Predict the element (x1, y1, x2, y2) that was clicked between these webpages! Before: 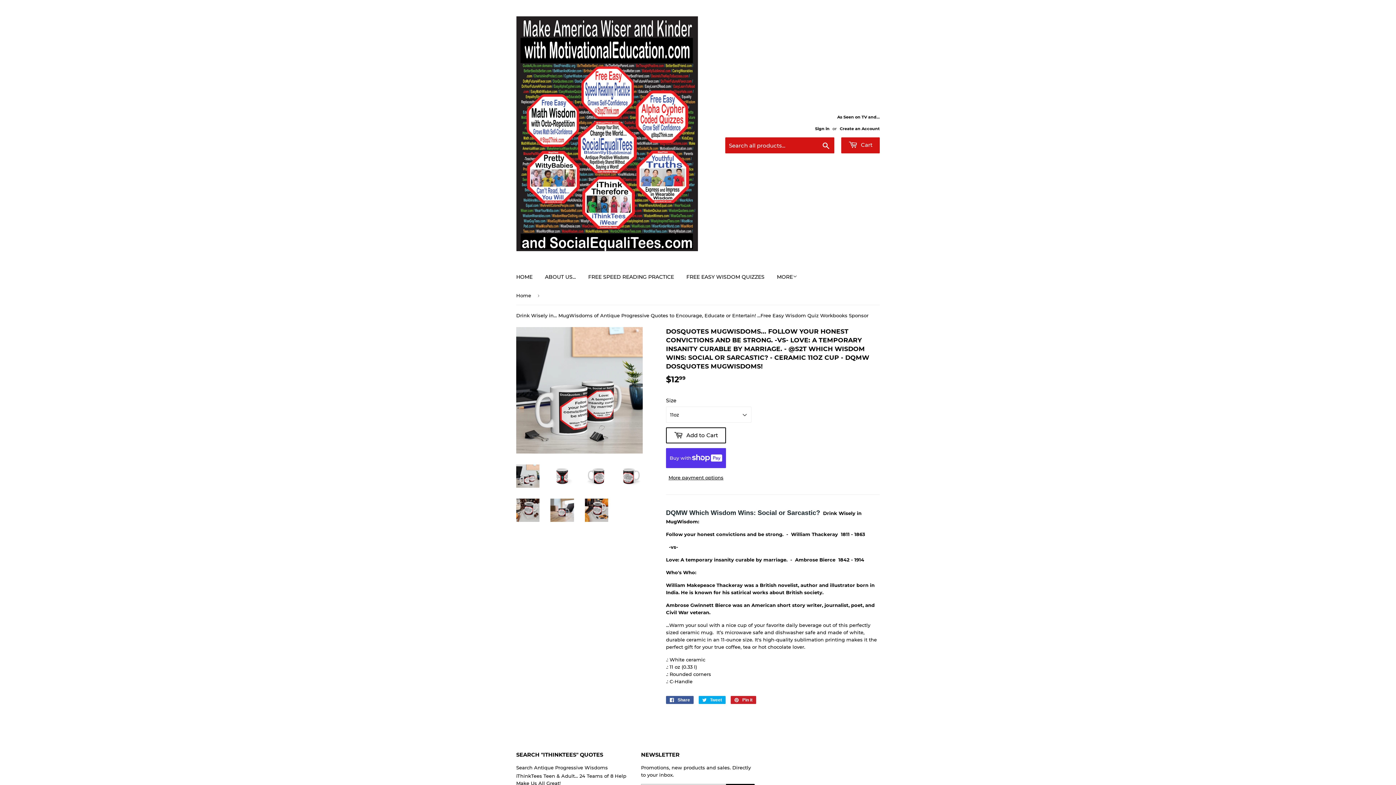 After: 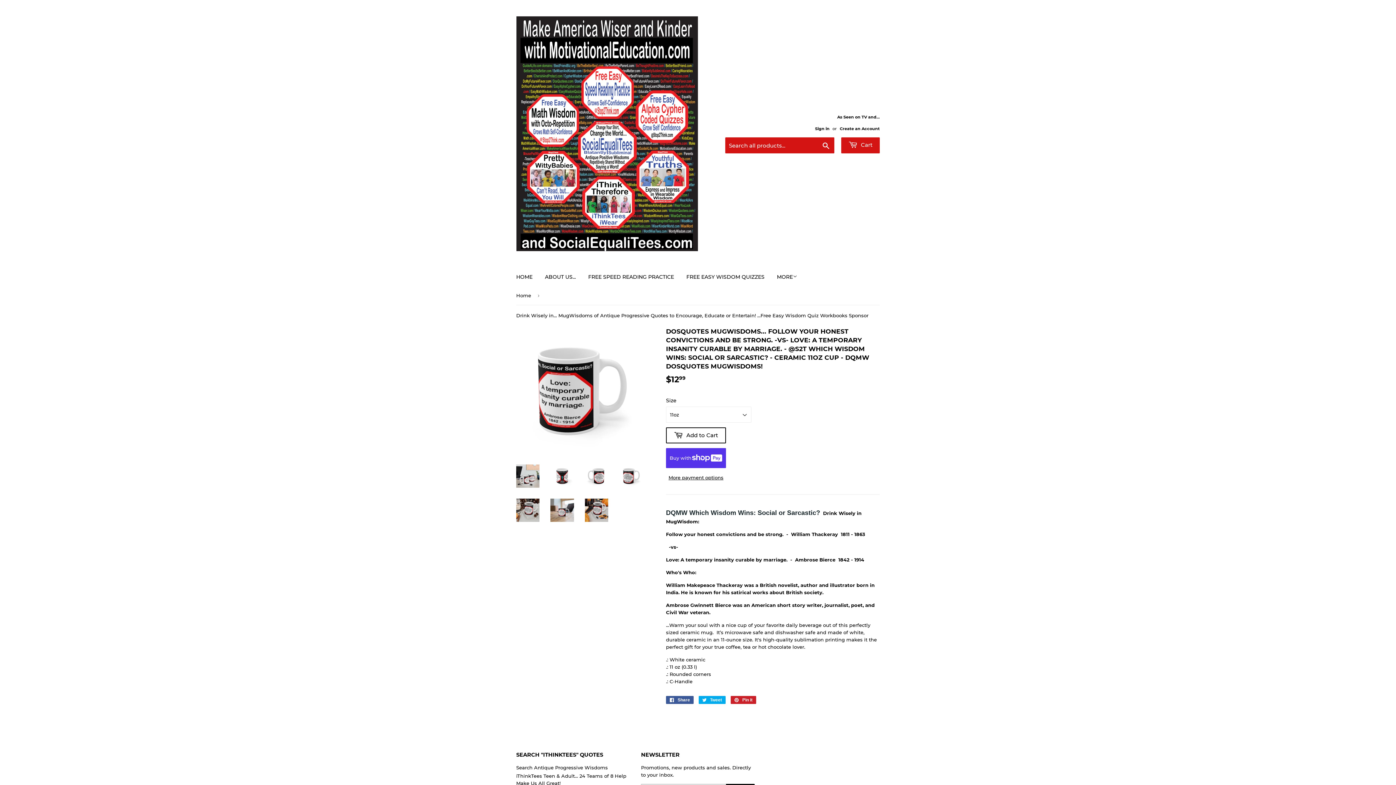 Action: bbox: (619, 464, 642, 488)